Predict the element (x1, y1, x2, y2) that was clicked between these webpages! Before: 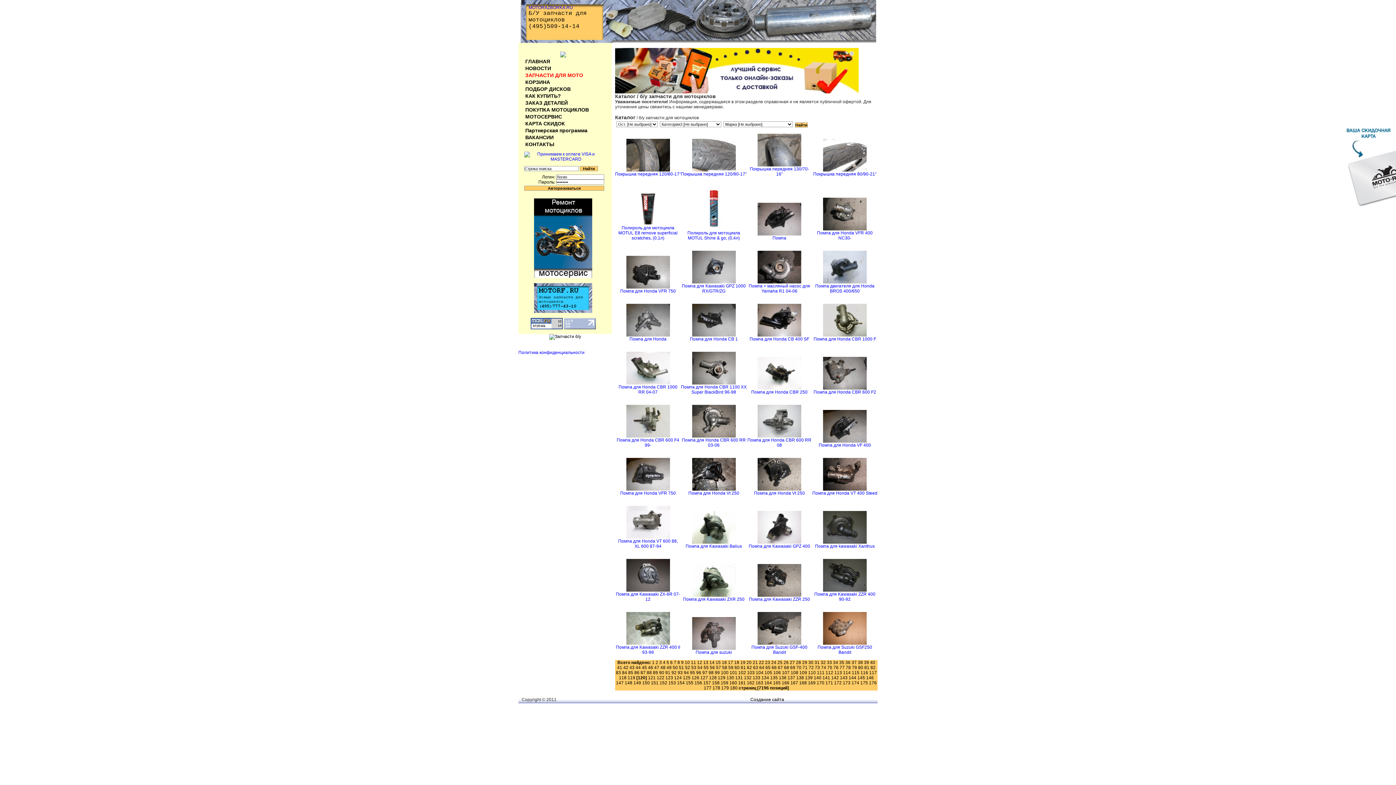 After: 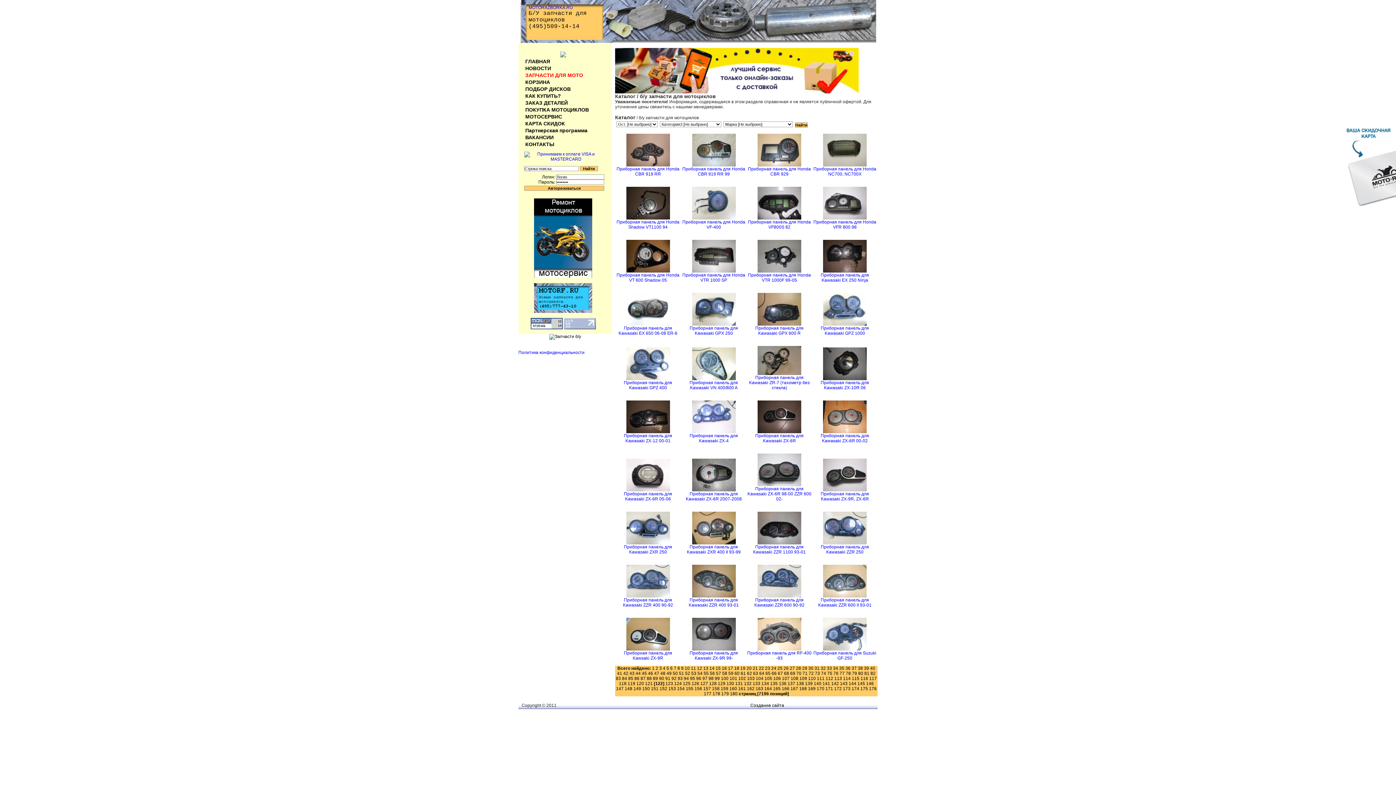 Action: label: 122 bbox: (656, 675, 664, 680)